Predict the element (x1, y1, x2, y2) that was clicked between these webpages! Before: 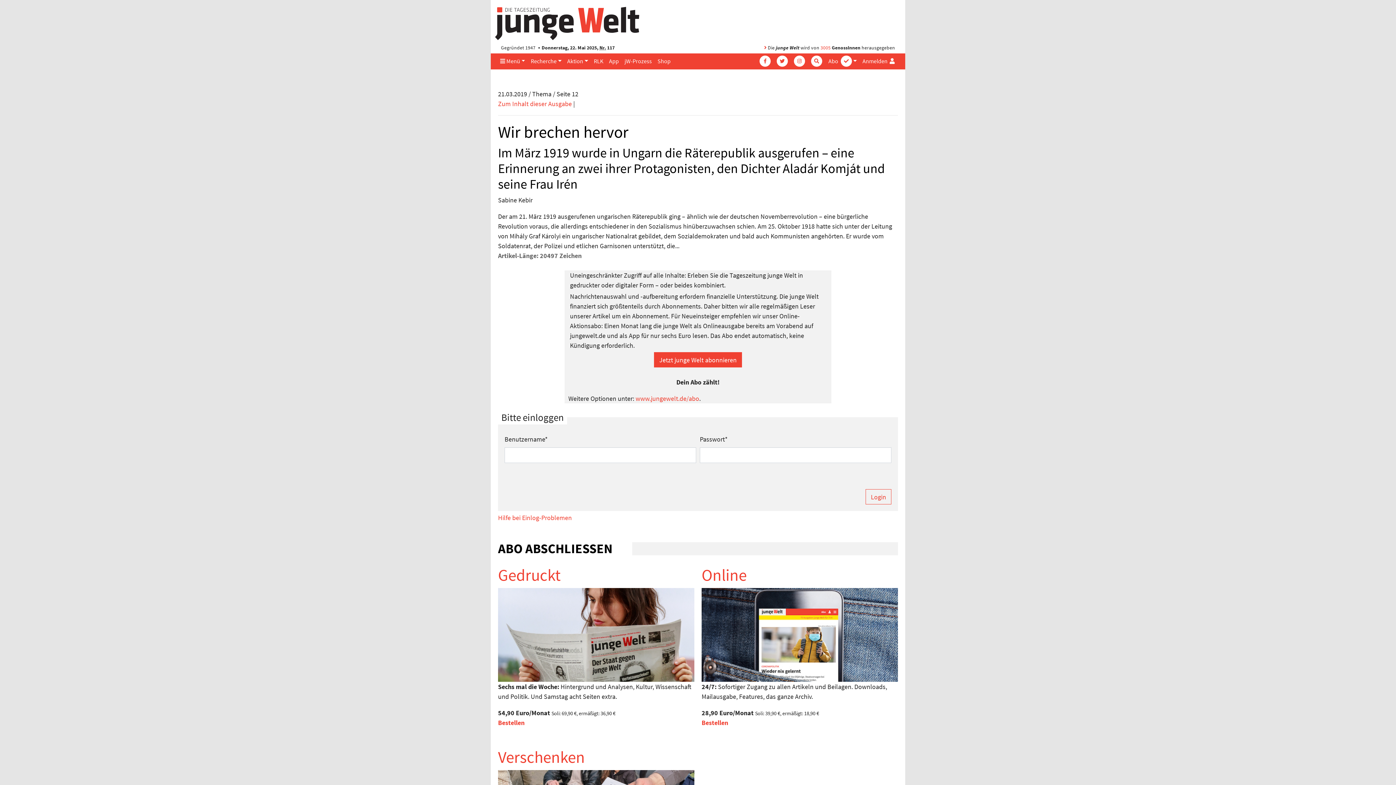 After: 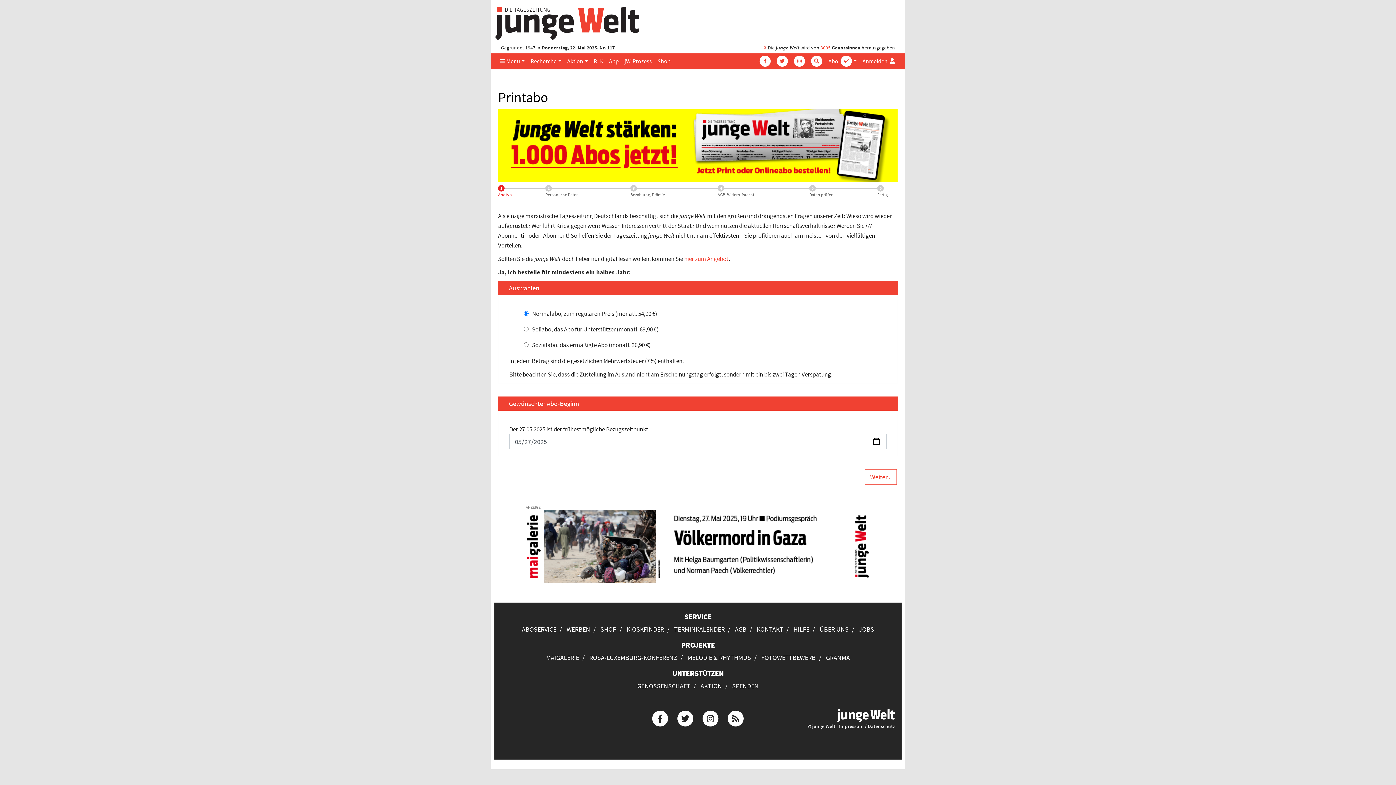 Action: bbox: (498, 630, 694, 638)